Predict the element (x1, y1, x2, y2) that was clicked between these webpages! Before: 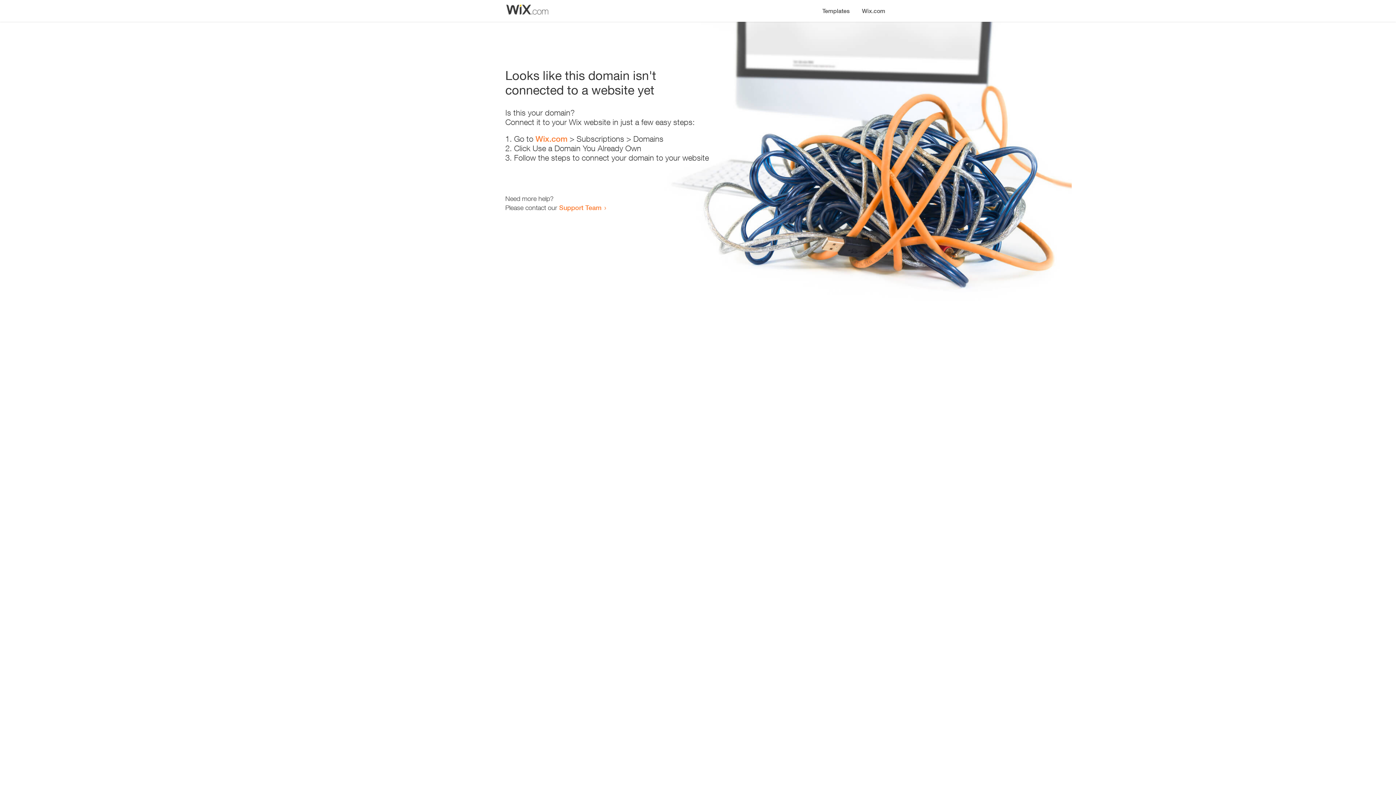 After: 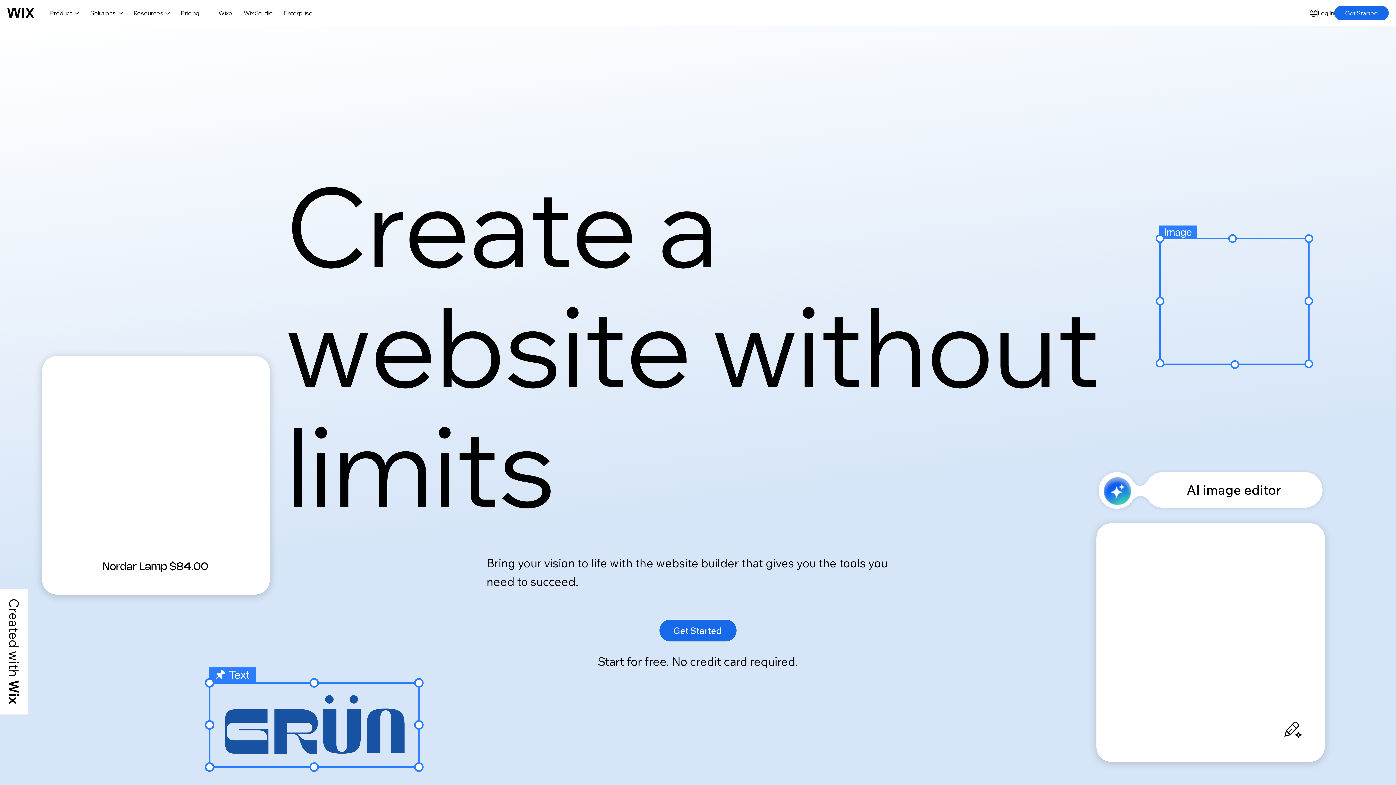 Action: label: Wix.com bbox: (856, 0, 890, 14)